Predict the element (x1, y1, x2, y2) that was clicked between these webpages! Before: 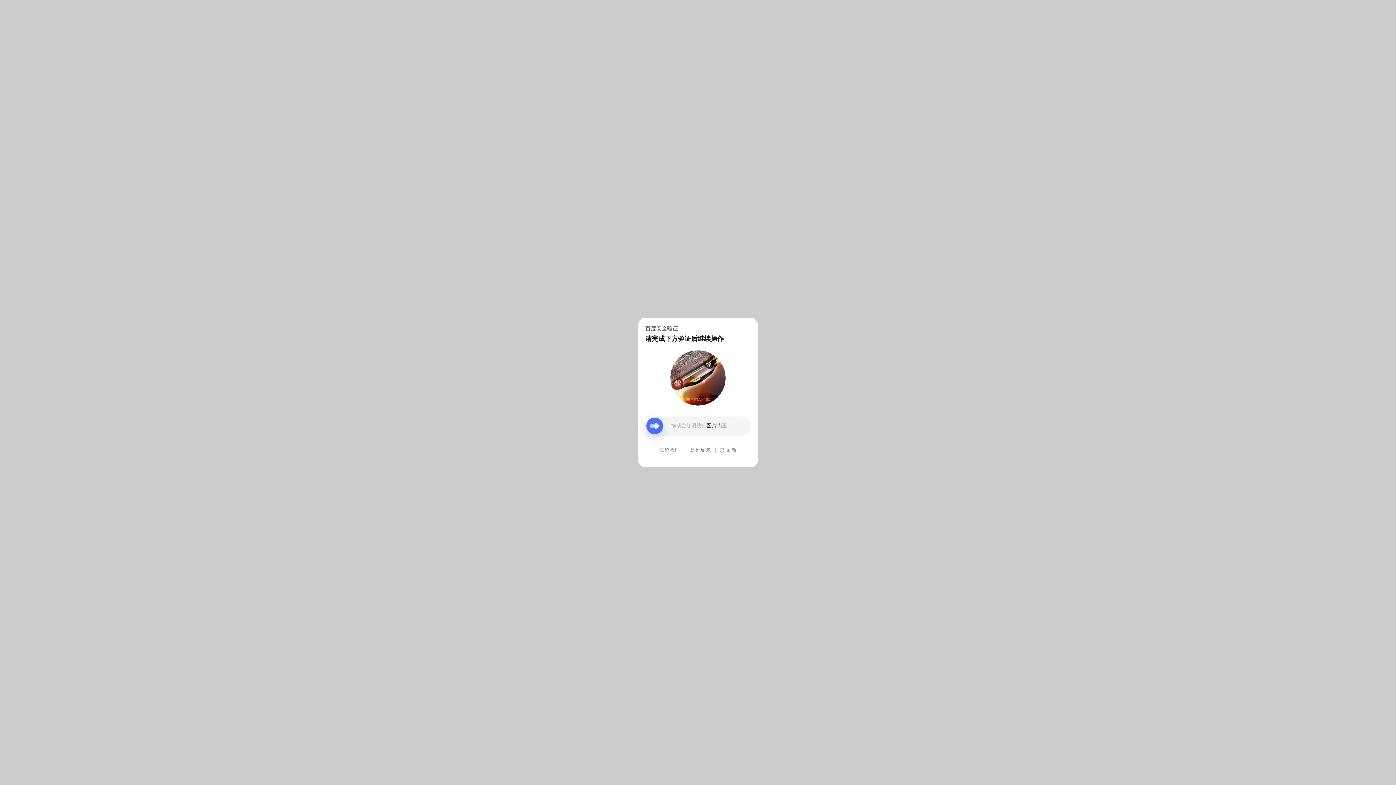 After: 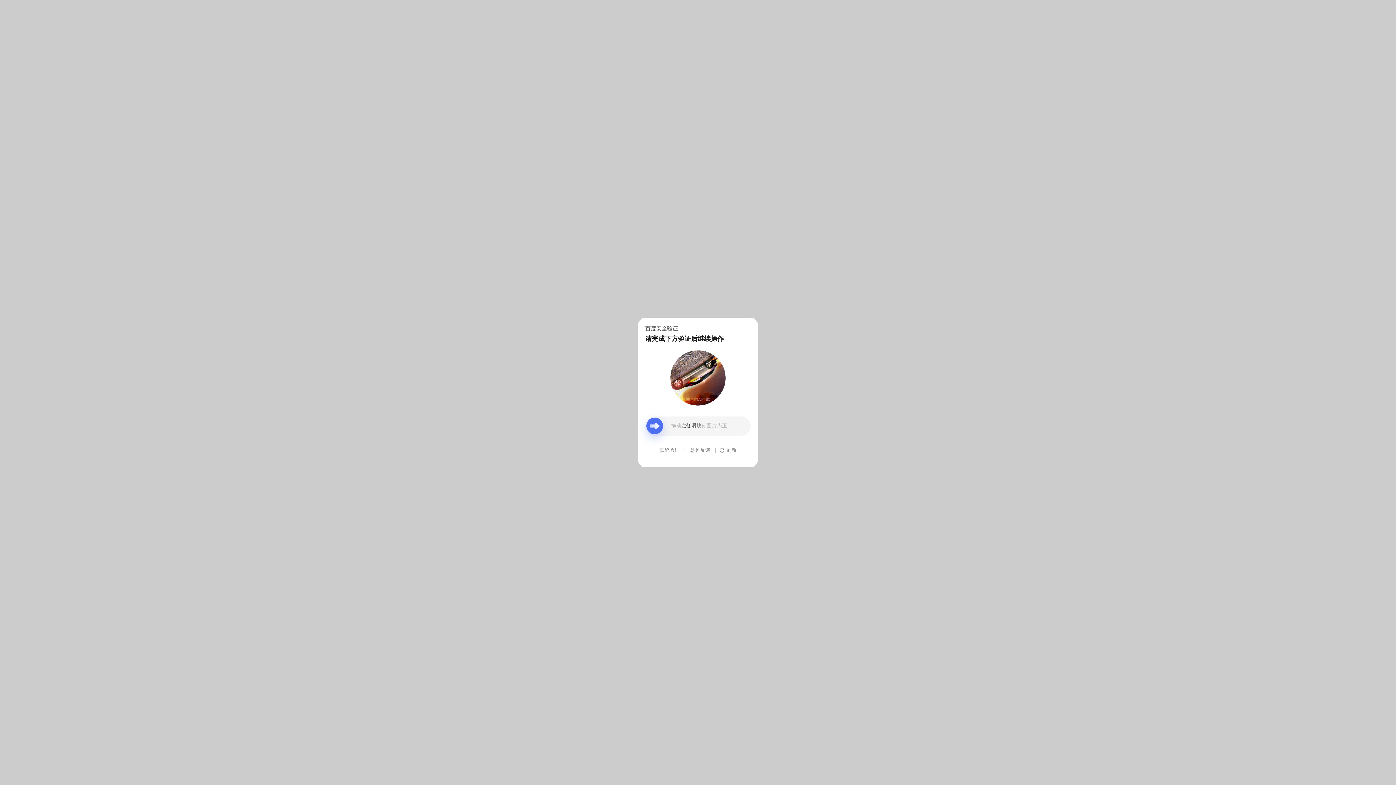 Action: bbox: (690, 439, 710, 461) label: 意见反馈